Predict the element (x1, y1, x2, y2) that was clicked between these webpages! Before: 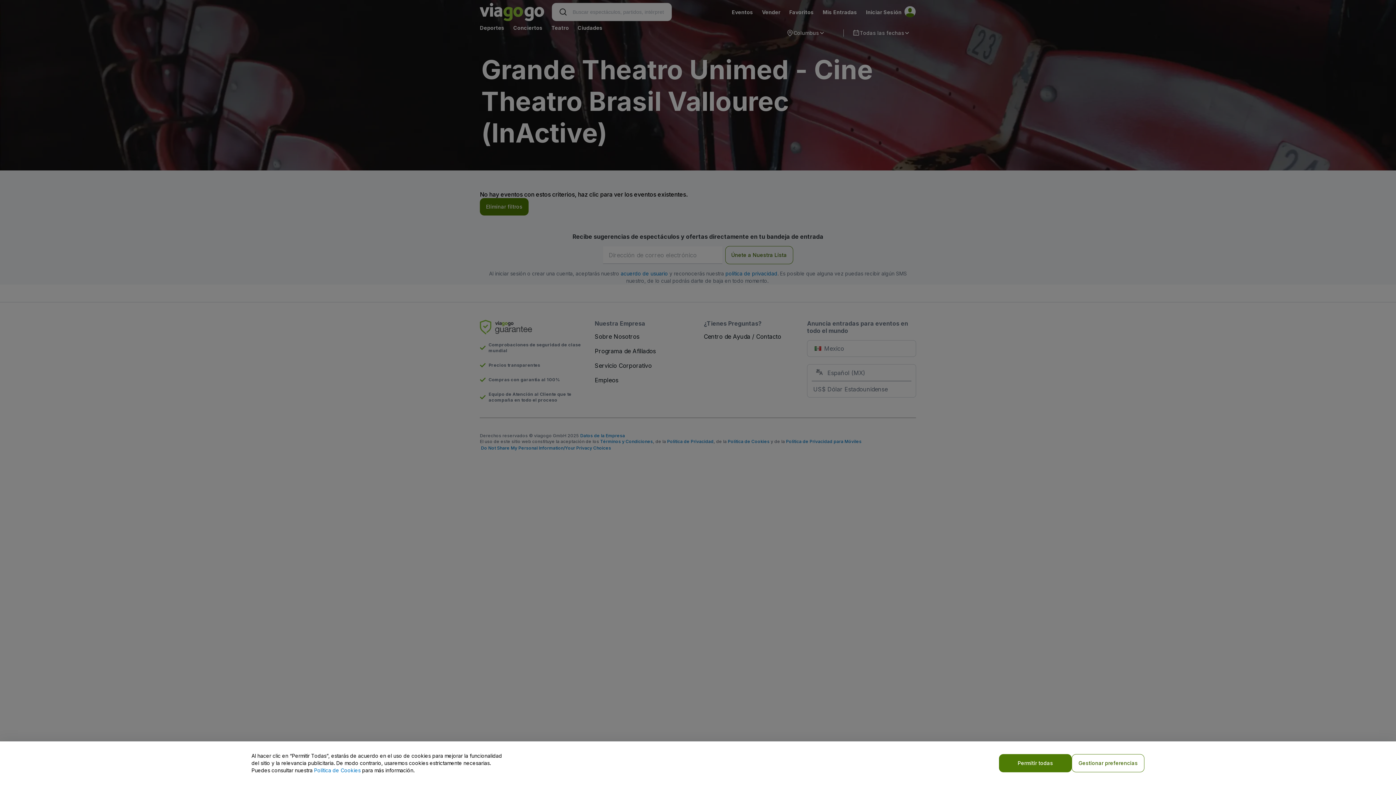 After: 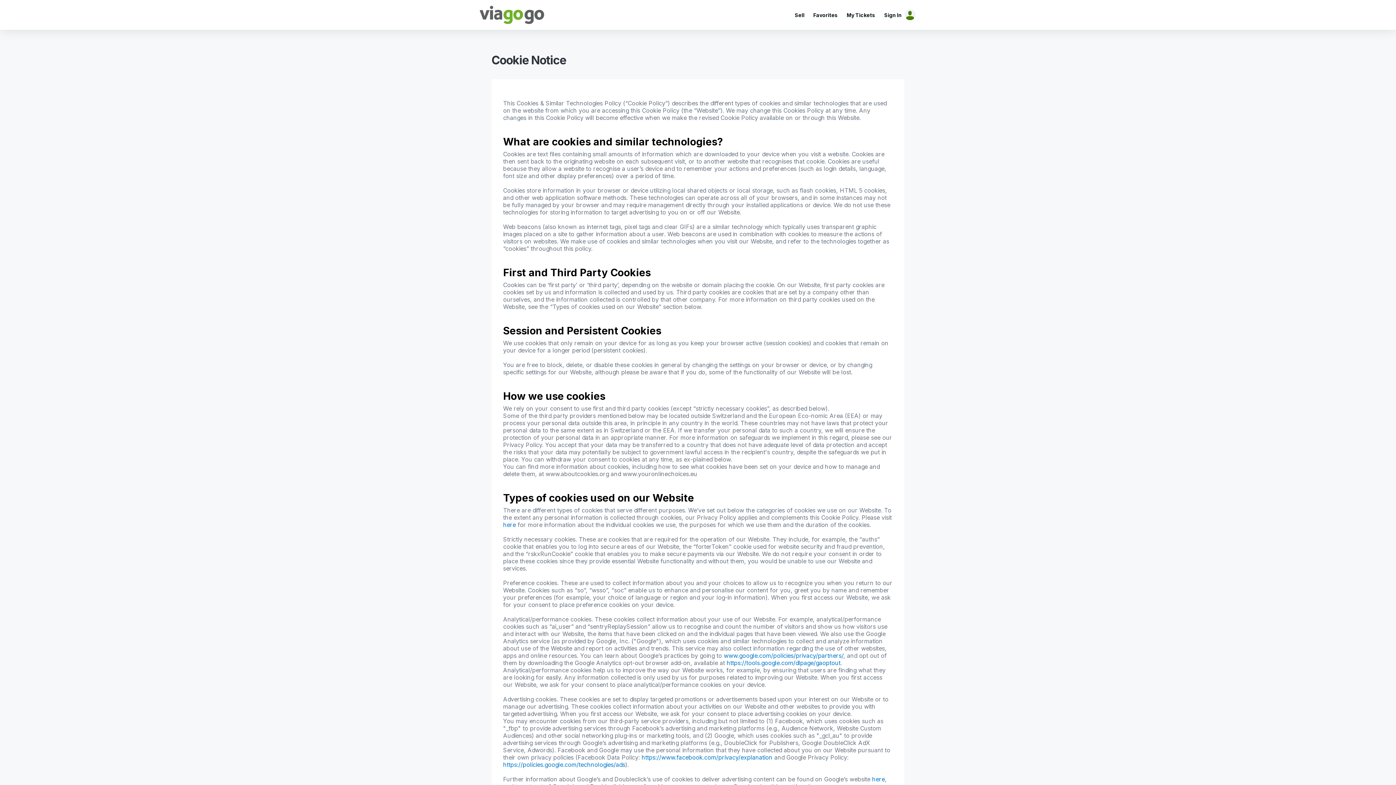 Action: label: Política de Cookies bbox: (314, 767, 360, 773)